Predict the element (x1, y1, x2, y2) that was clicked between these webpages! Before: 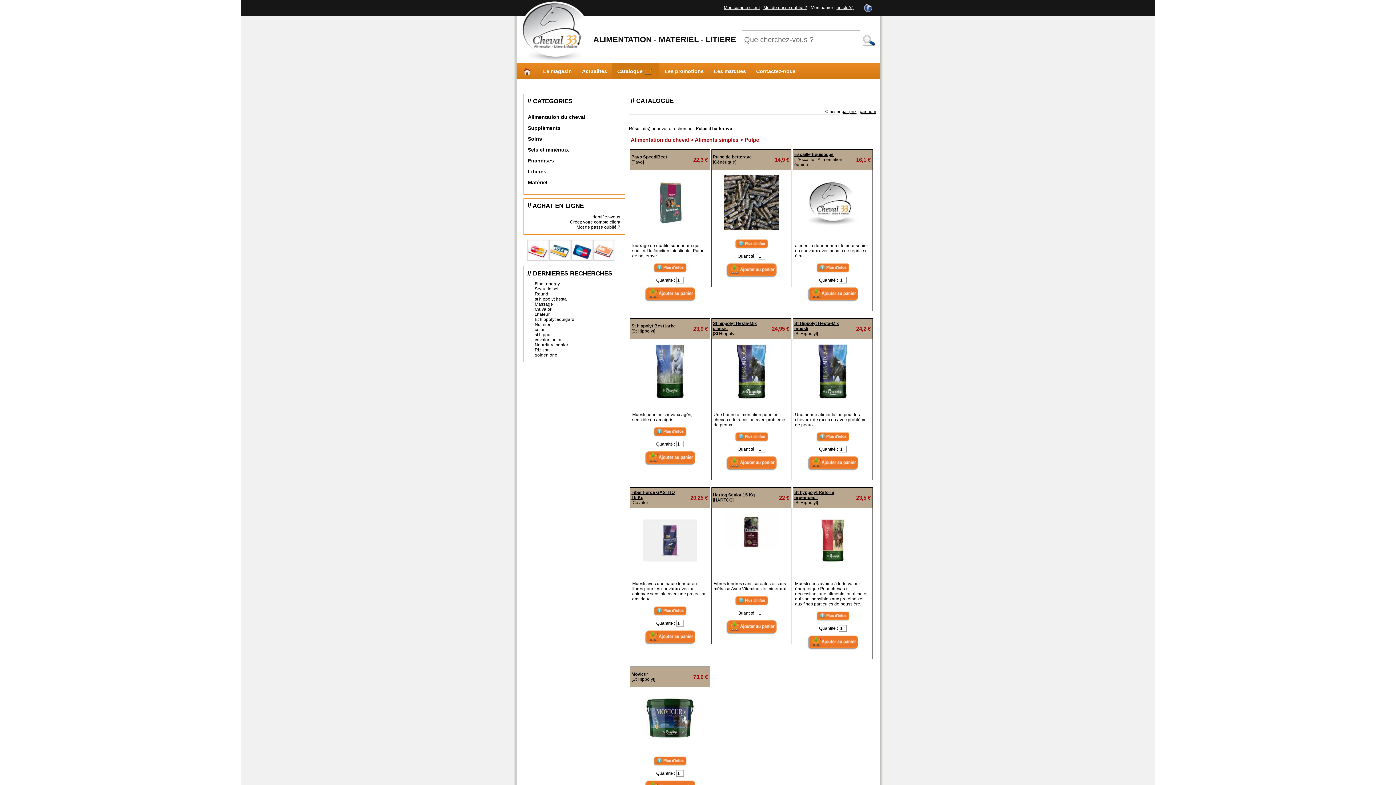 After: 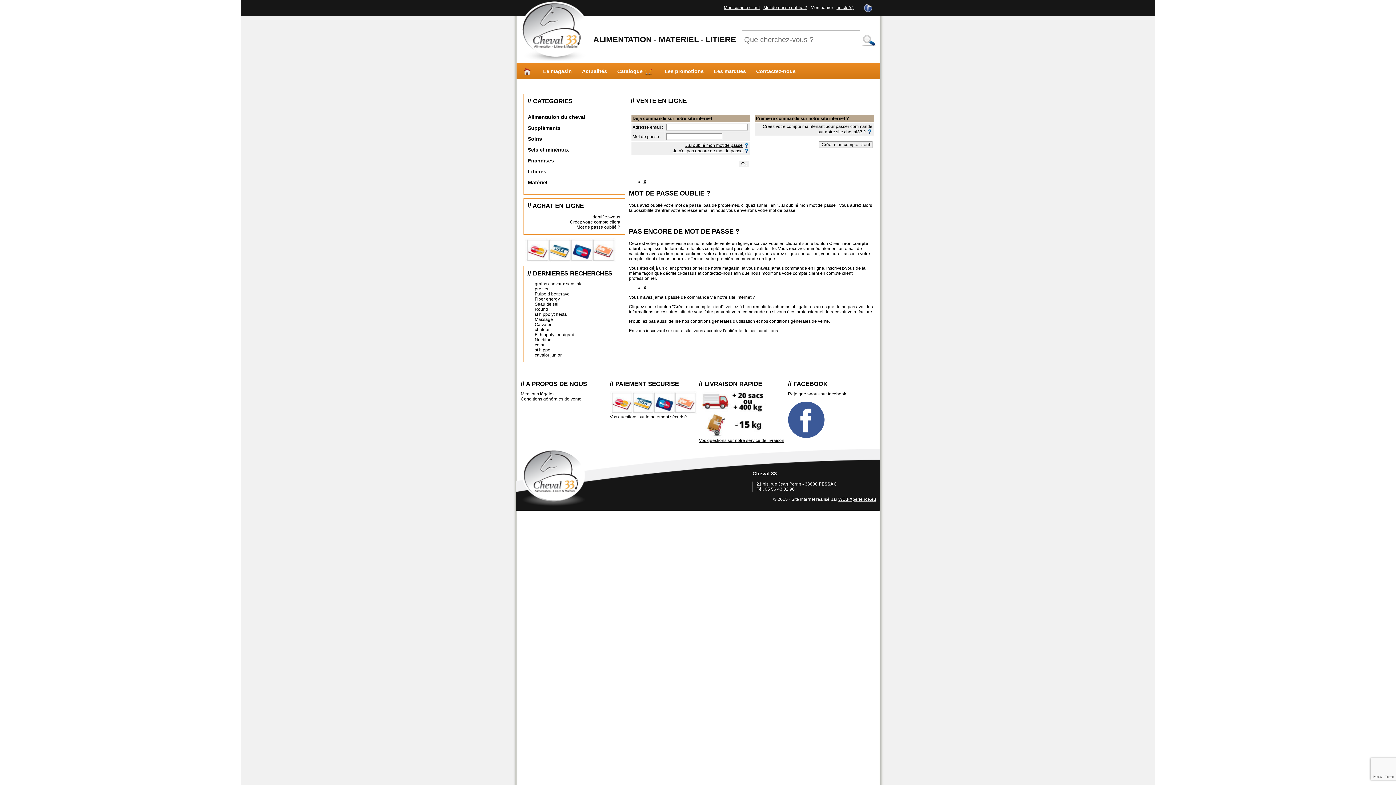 Action: bbox: (724, 5, 760, 10) label: Mon compte client